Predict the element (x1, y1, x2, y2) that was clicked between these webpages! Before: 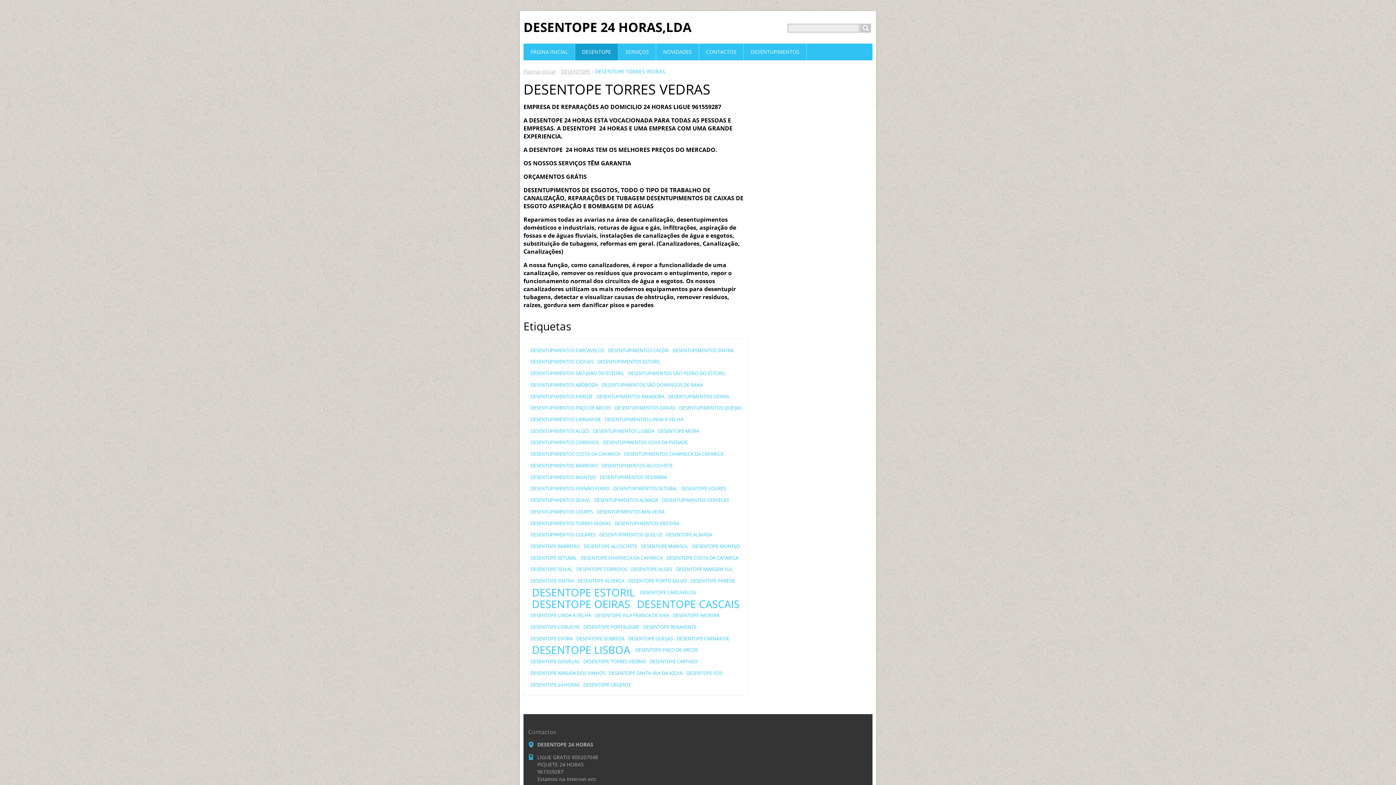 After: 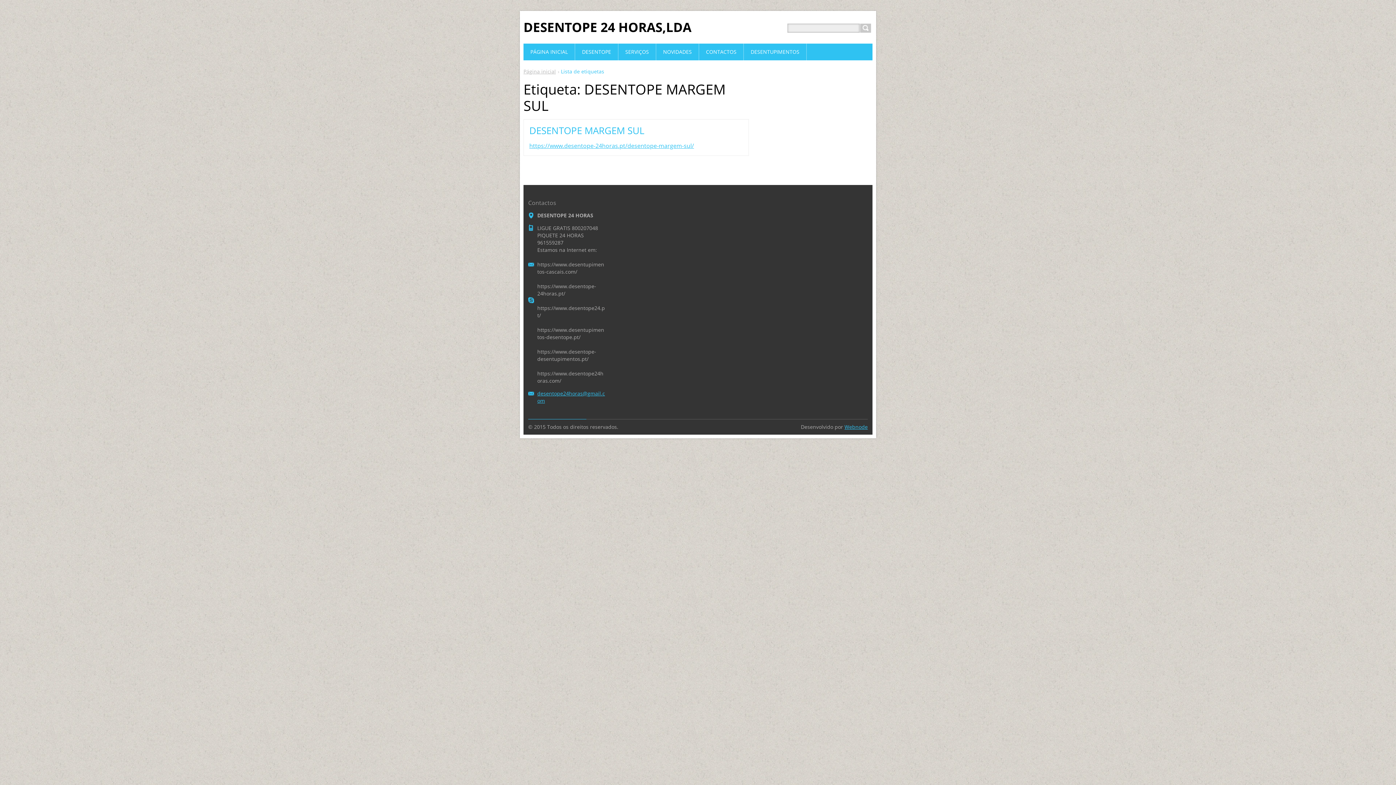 Action: bbox: (676, 564, 733, 575) label: DESENTOPE MARGEM SUL